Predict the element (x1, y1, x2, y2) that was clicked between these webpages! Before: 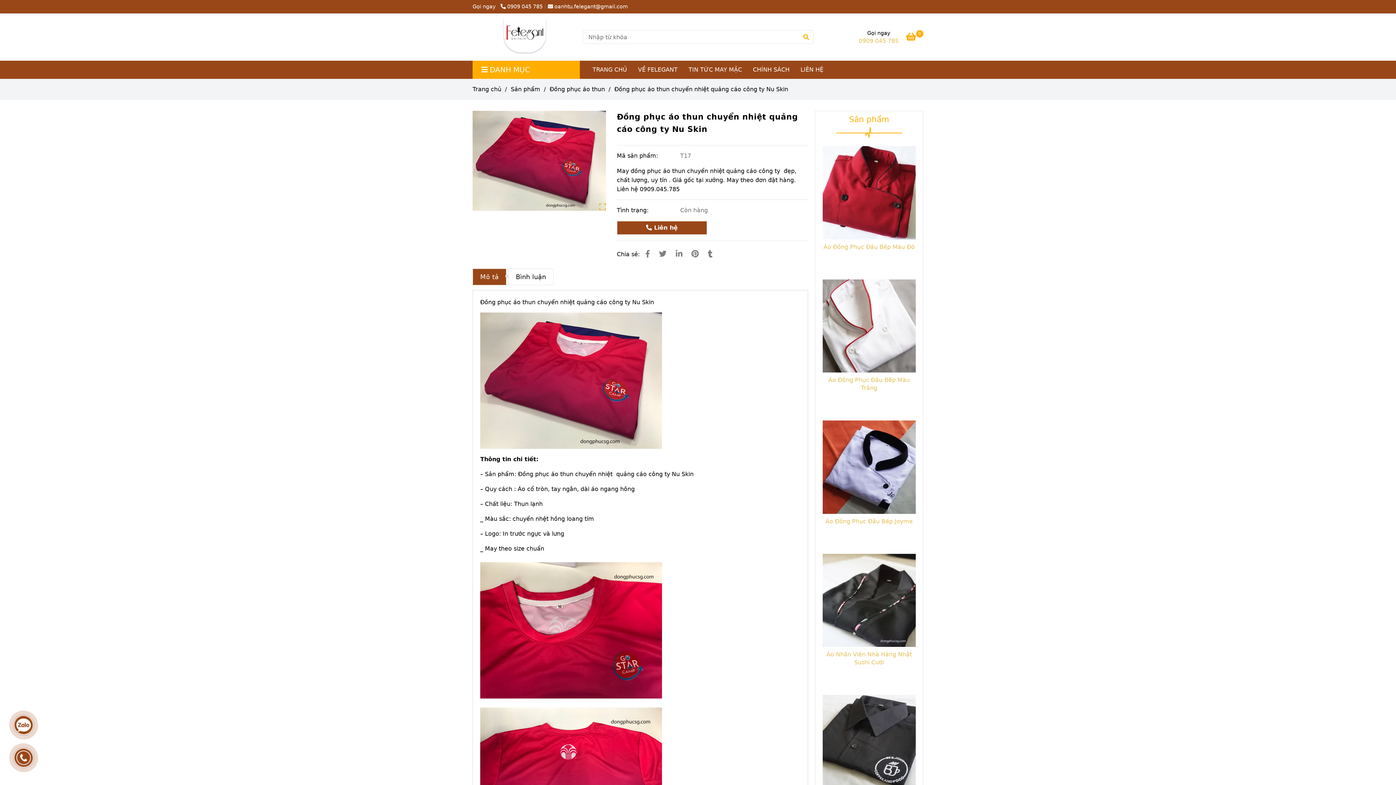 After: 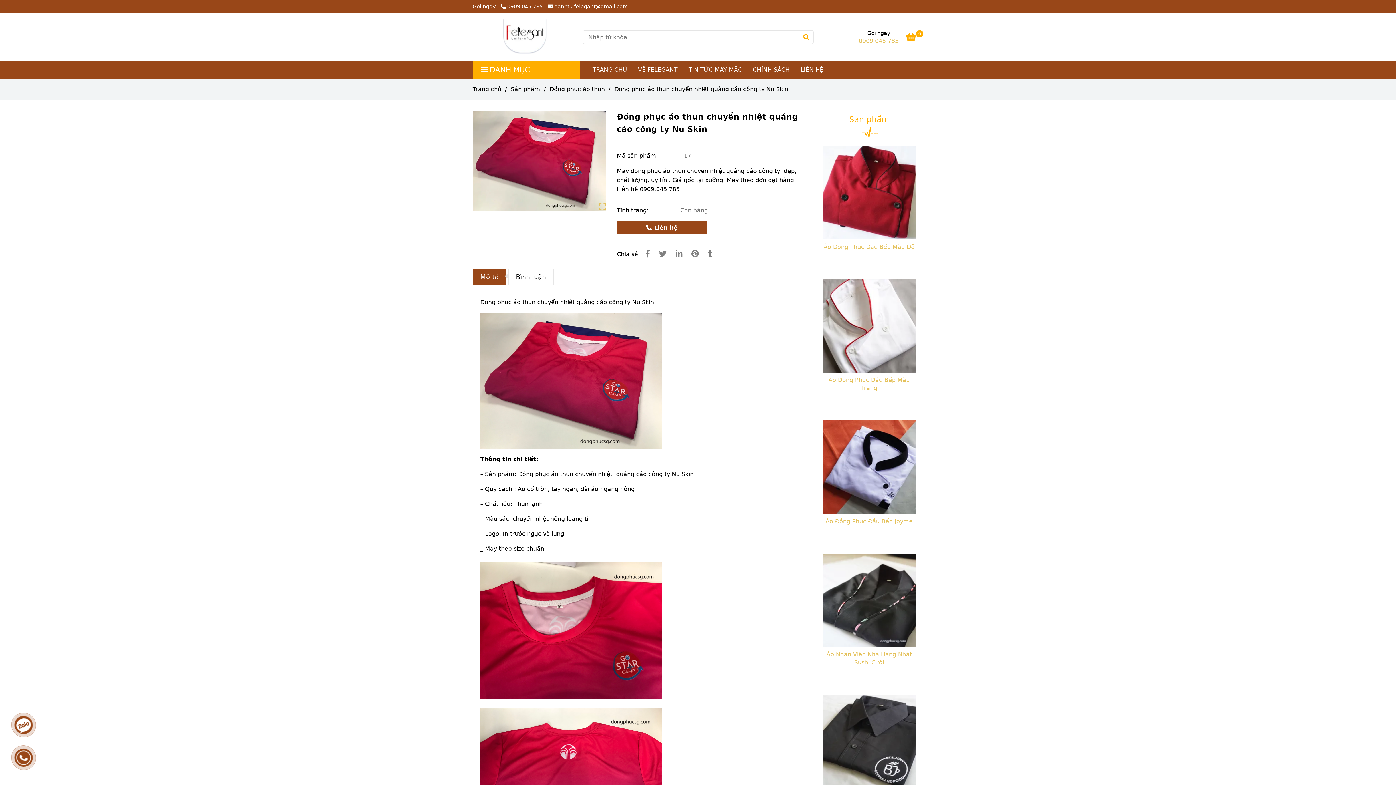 Action: label: Đồng phục áo thun chuyển nhiệt quảng cáo công ty nu skin bbox: (472, 268, 506, 285)